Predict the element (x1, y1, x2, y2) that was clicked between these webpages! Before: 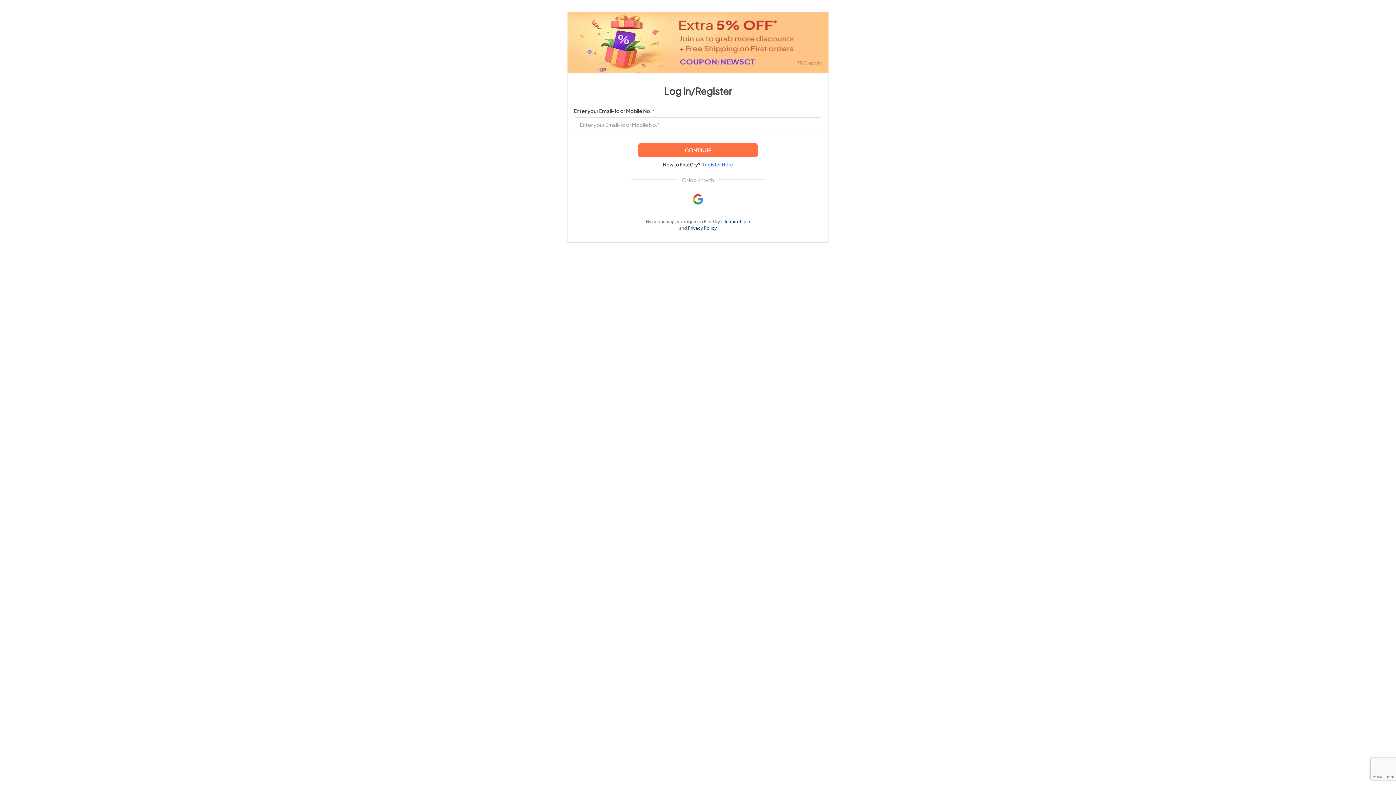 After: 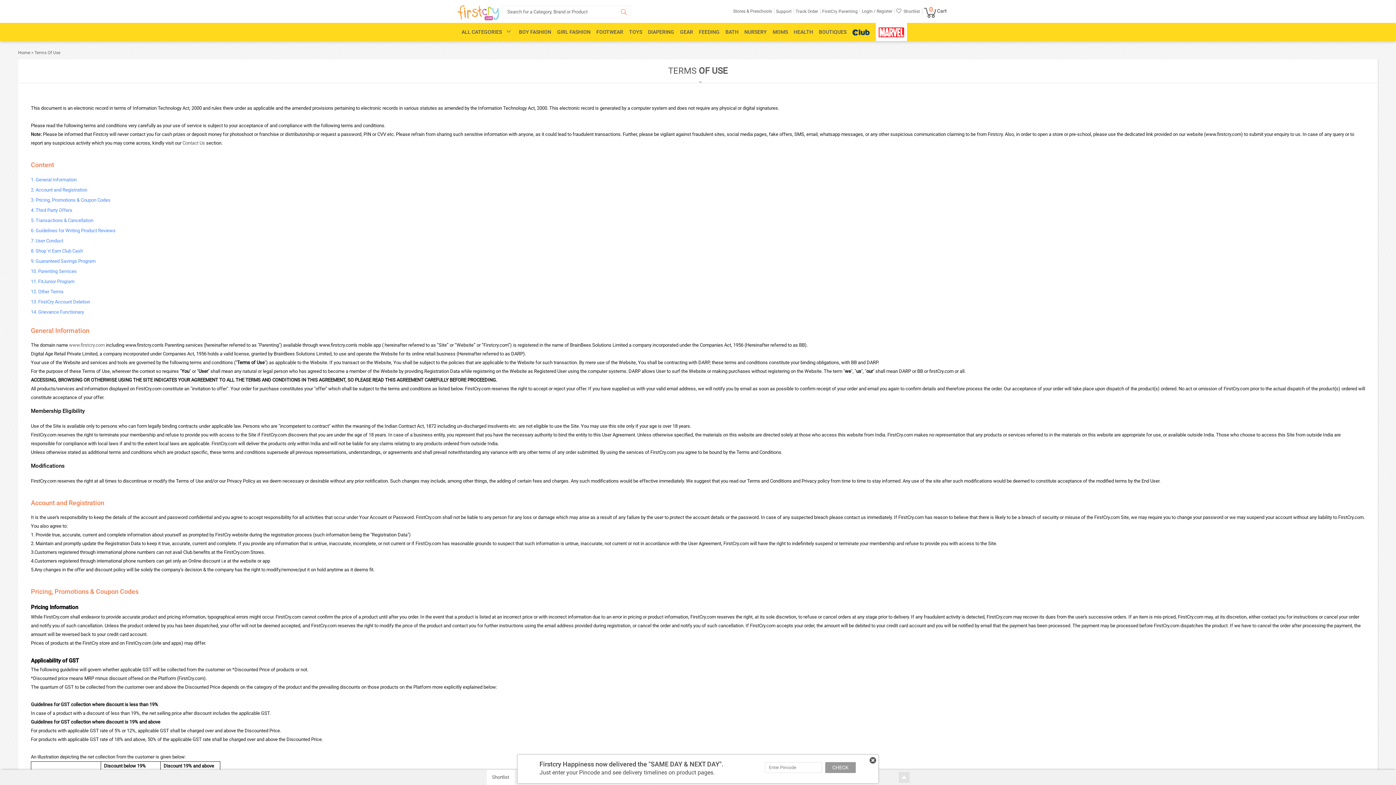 Action: label: Terms of Use bbox: (724, 218, 750, 223)